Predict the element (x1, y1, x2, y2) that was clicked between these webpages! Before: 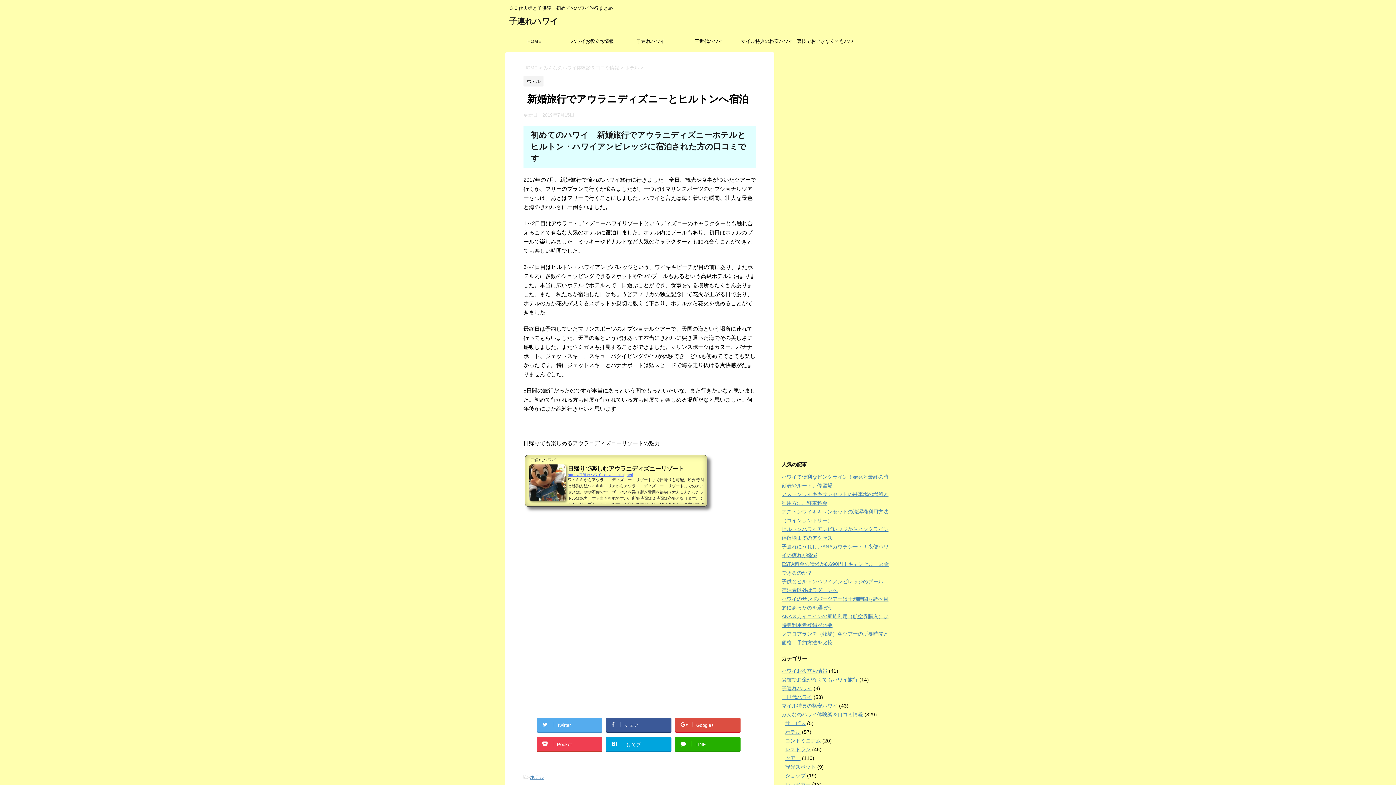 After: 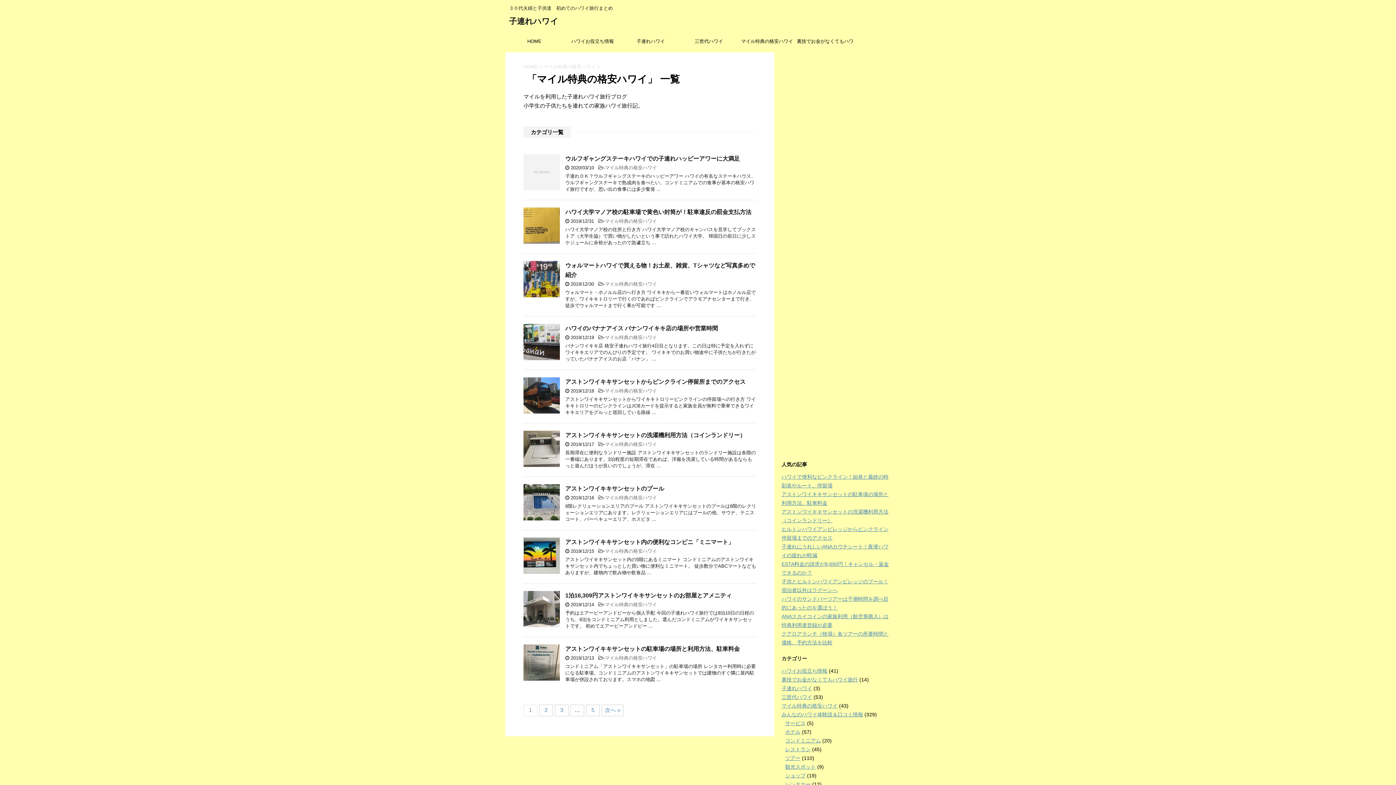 Action: bbox: (738, 34, 796, 48) label: マイル特典の格安ハワイ